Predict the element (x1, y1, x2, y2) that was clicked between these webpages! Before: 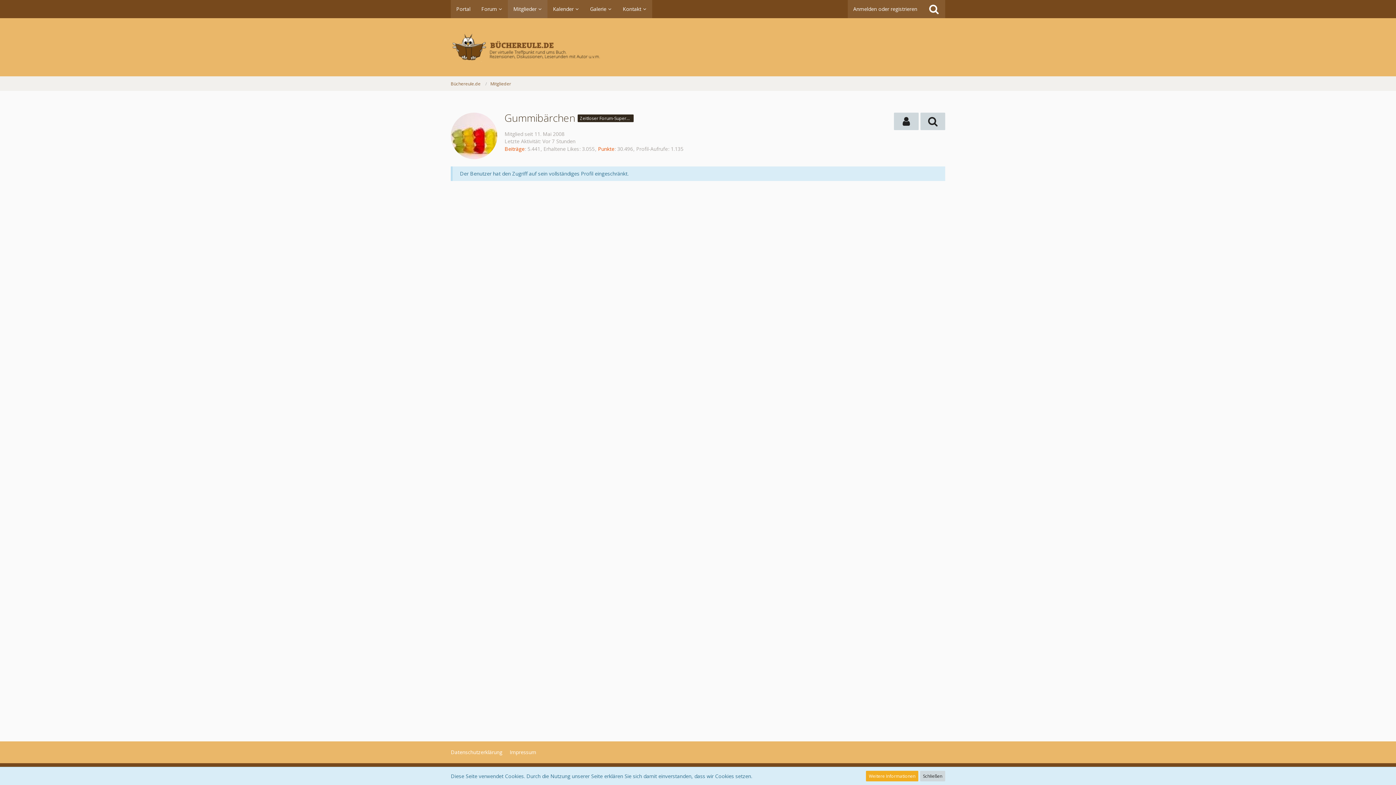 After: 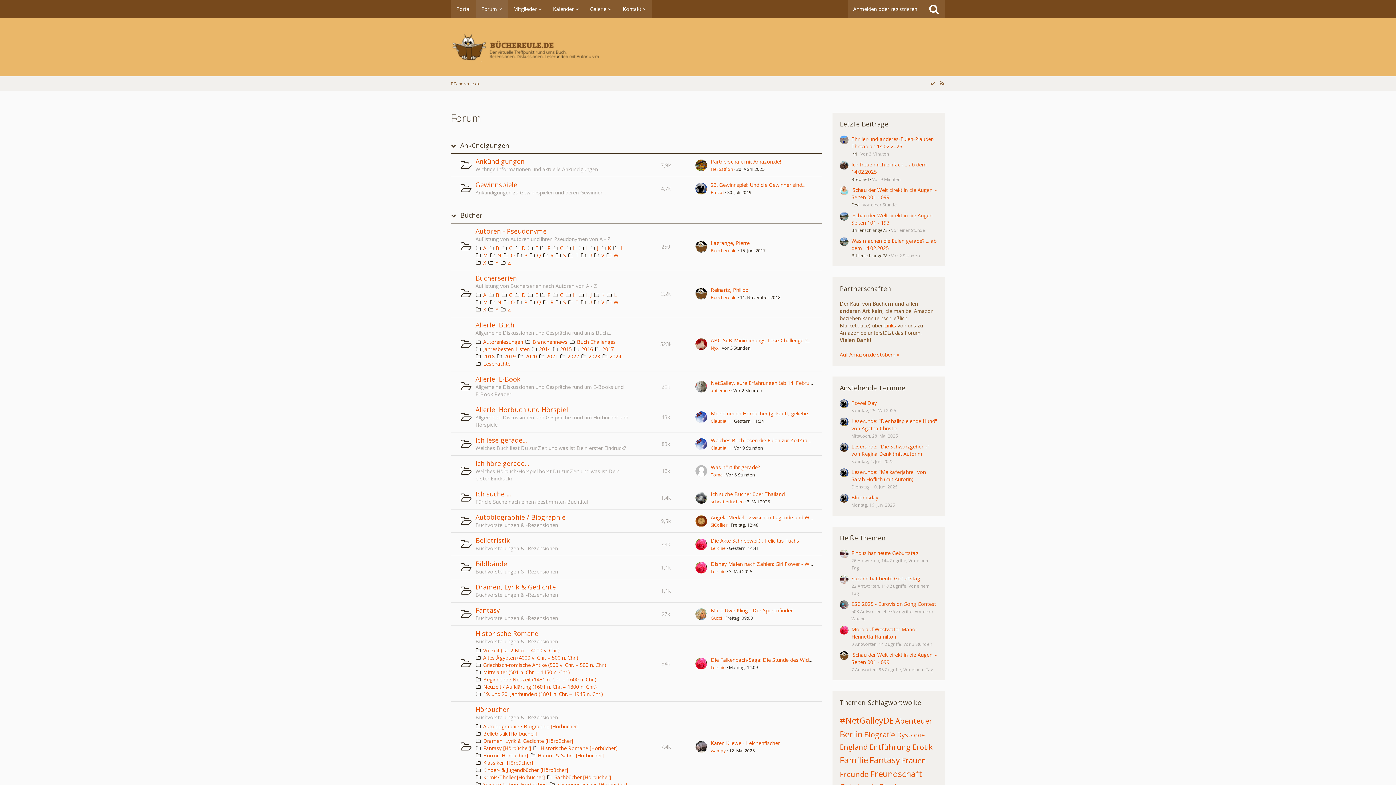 Action: label: Forum bbox: (476, 0, 508, 18)